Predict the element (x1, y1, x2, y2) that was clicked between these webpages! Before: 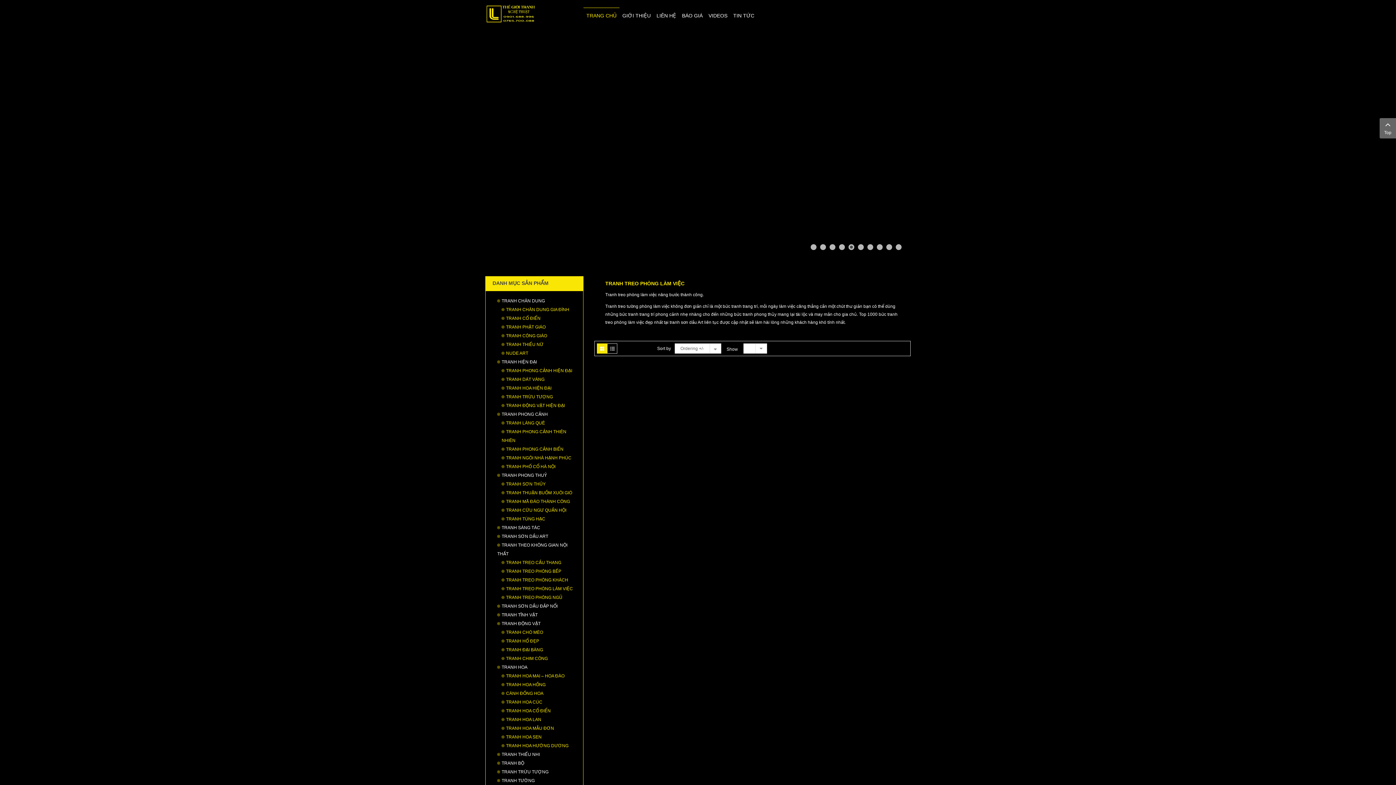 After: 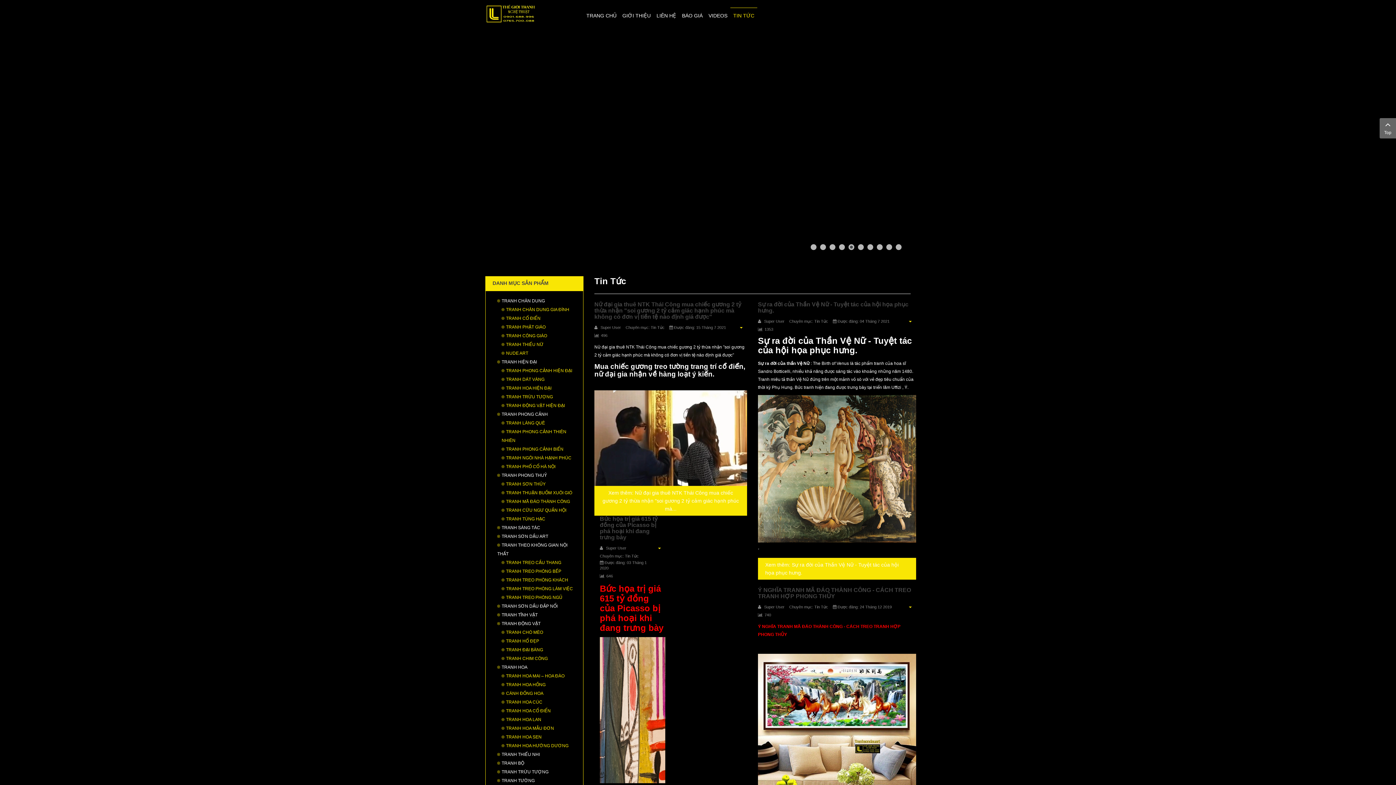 Action: bbox: (730, 7, 757, 23) label: TIN TỨC